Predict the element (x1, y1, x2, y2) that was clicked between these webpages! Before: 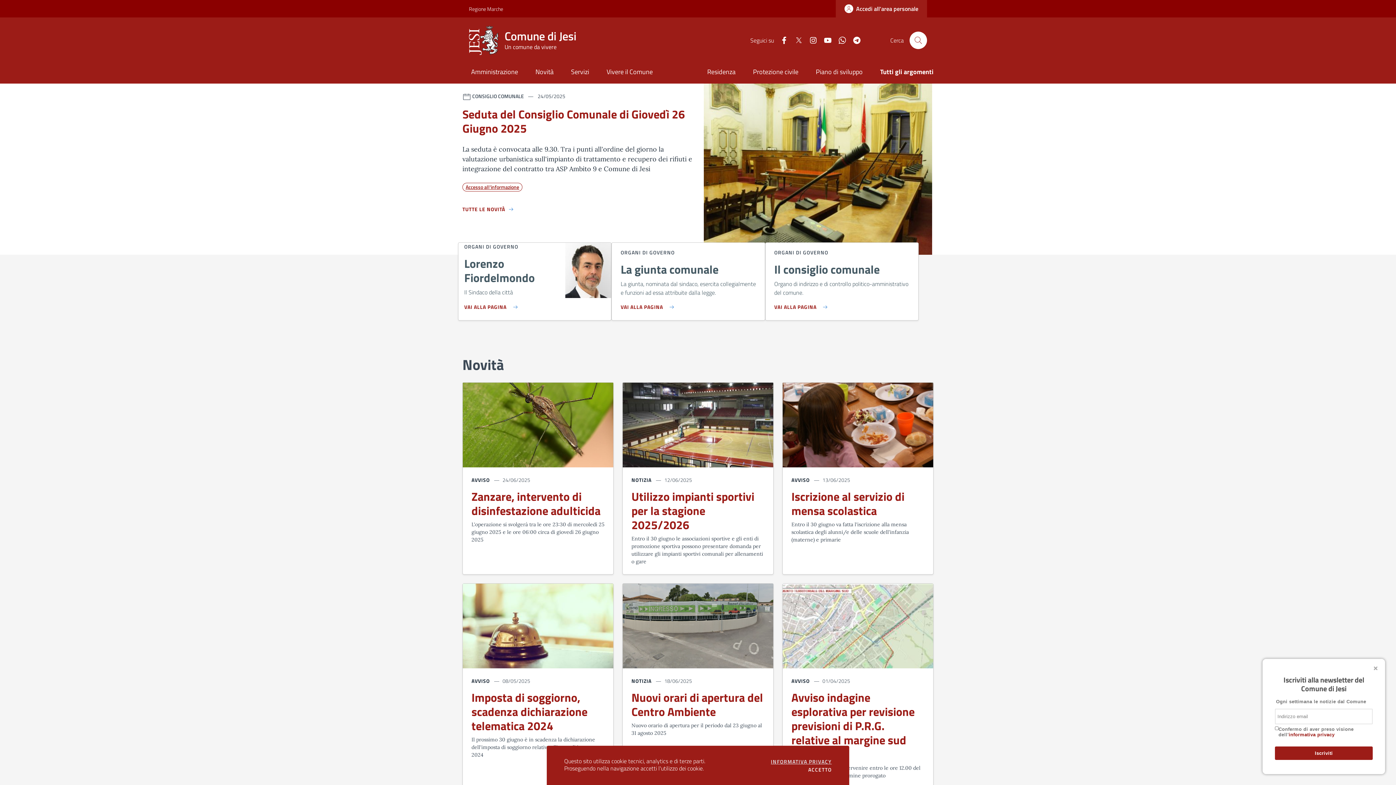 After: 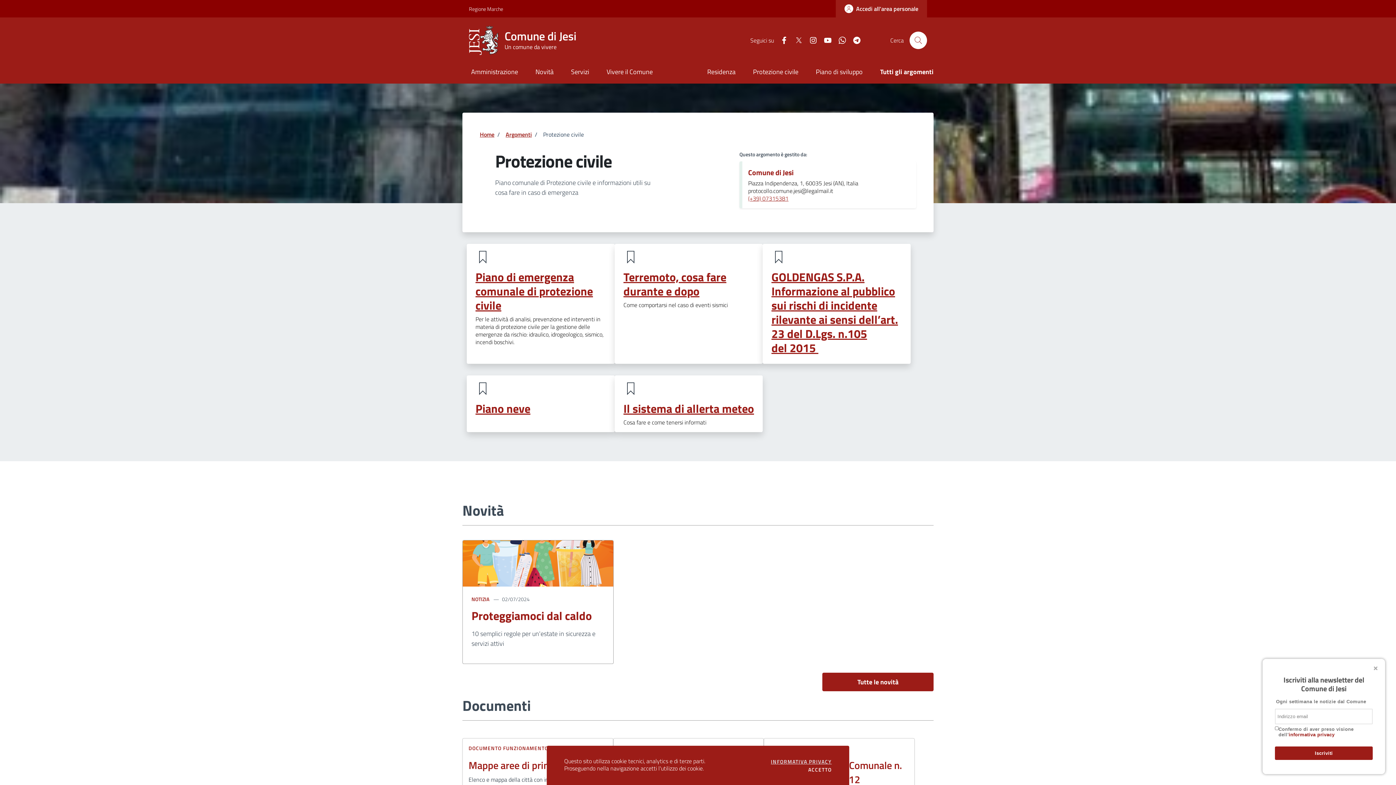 Action: bbox: (744, 61, 807, 83) label: Protezione civile